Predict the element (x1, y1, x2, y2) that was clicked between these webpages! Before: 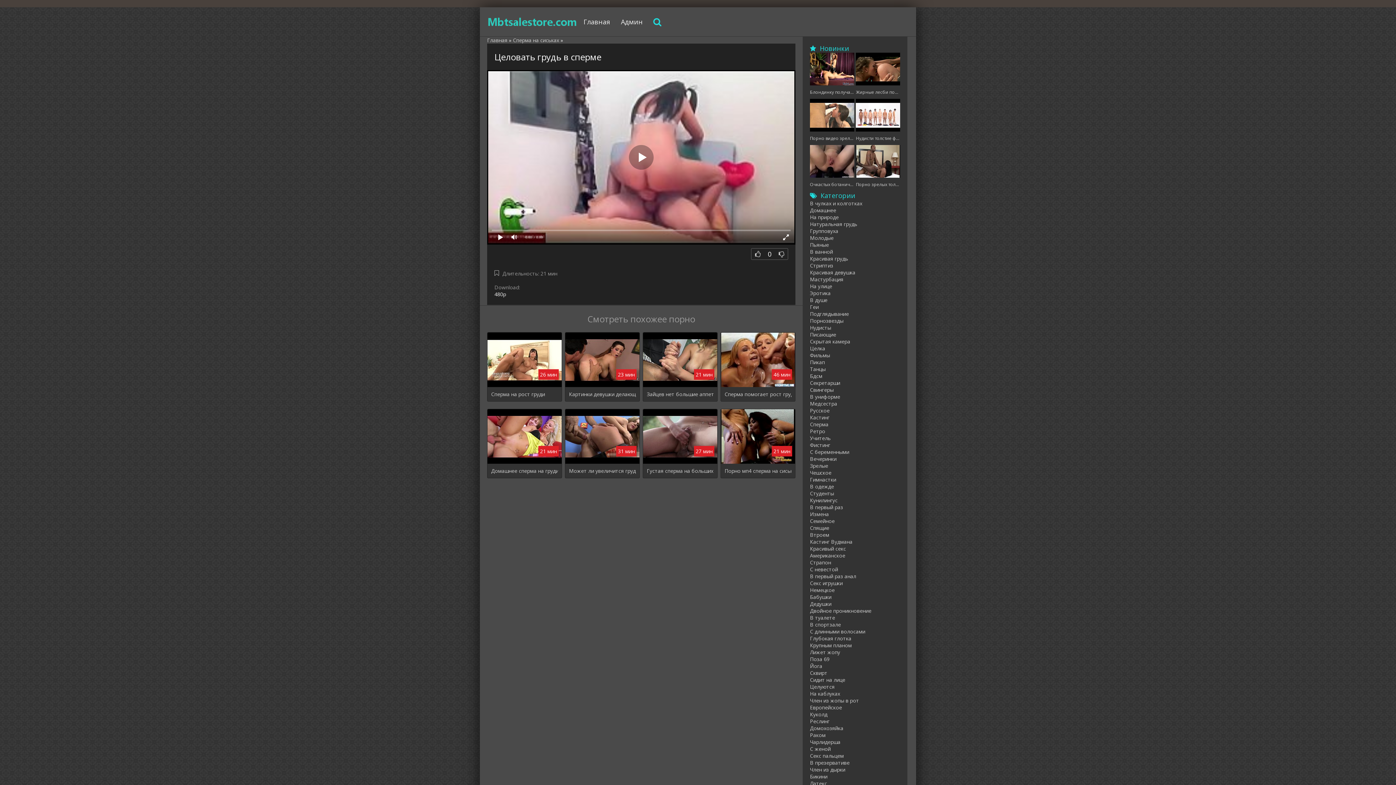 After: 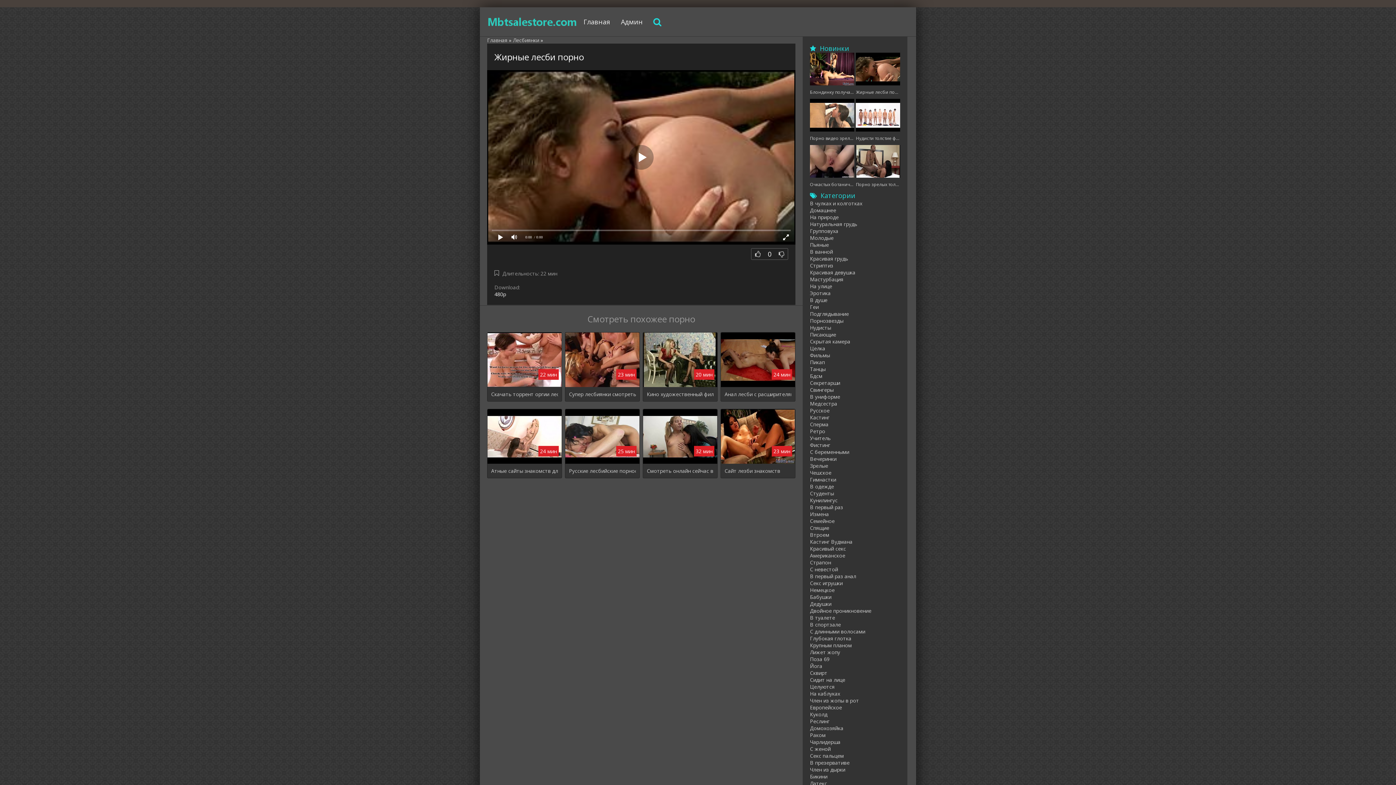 Action: bbox: (856, 52, 900, 95) label: Жирные лесби порно